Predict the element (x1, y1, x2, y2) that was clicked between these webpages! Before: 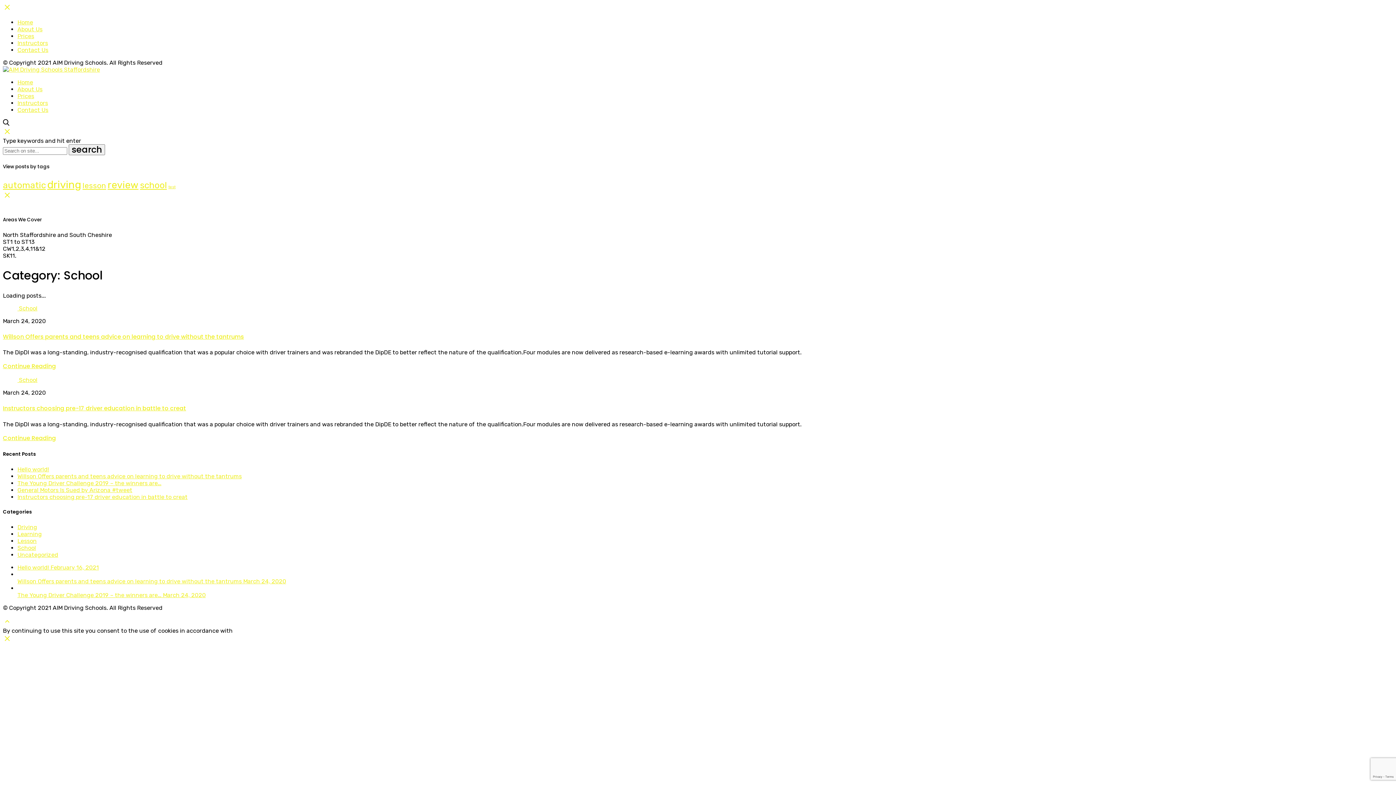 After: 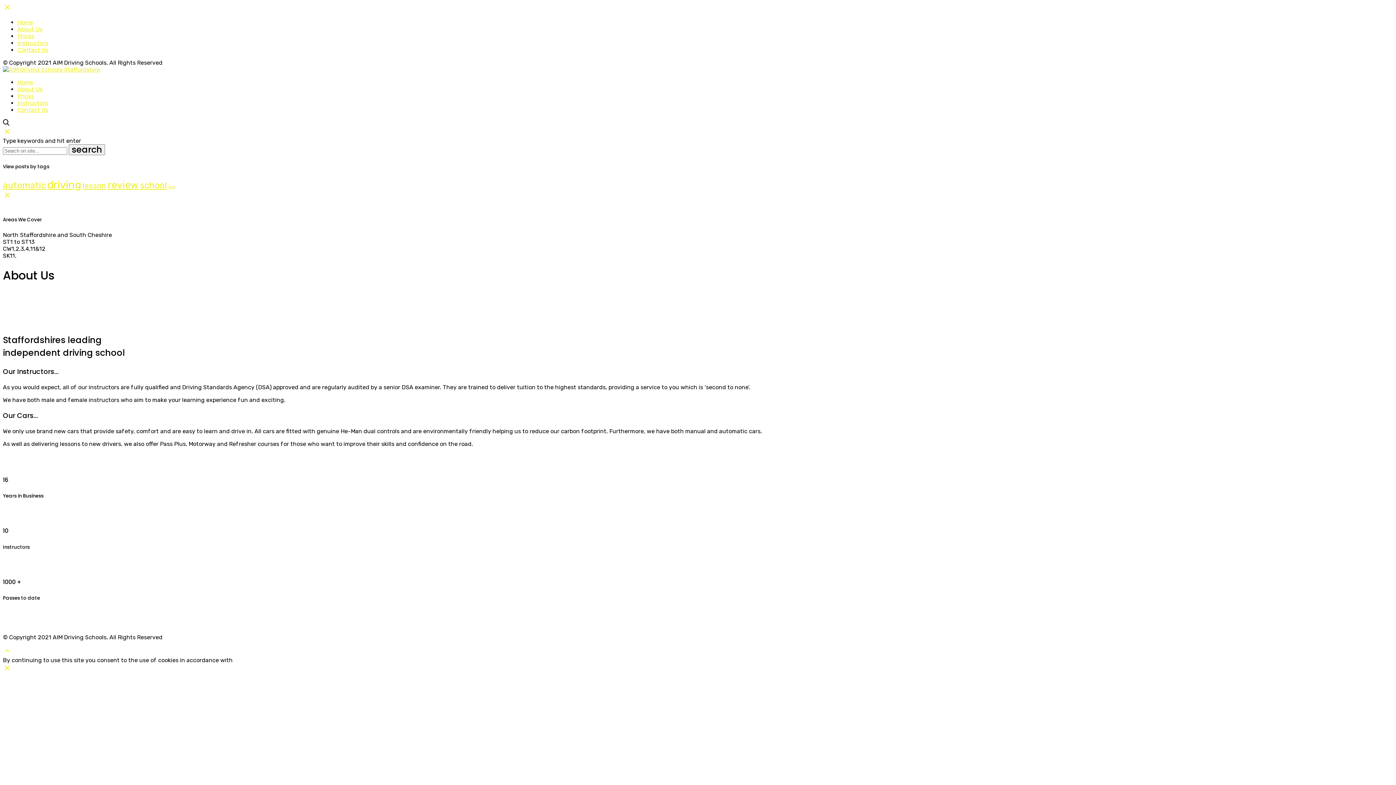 Action: label: About Us bbox: (17, 85, 42, 92)